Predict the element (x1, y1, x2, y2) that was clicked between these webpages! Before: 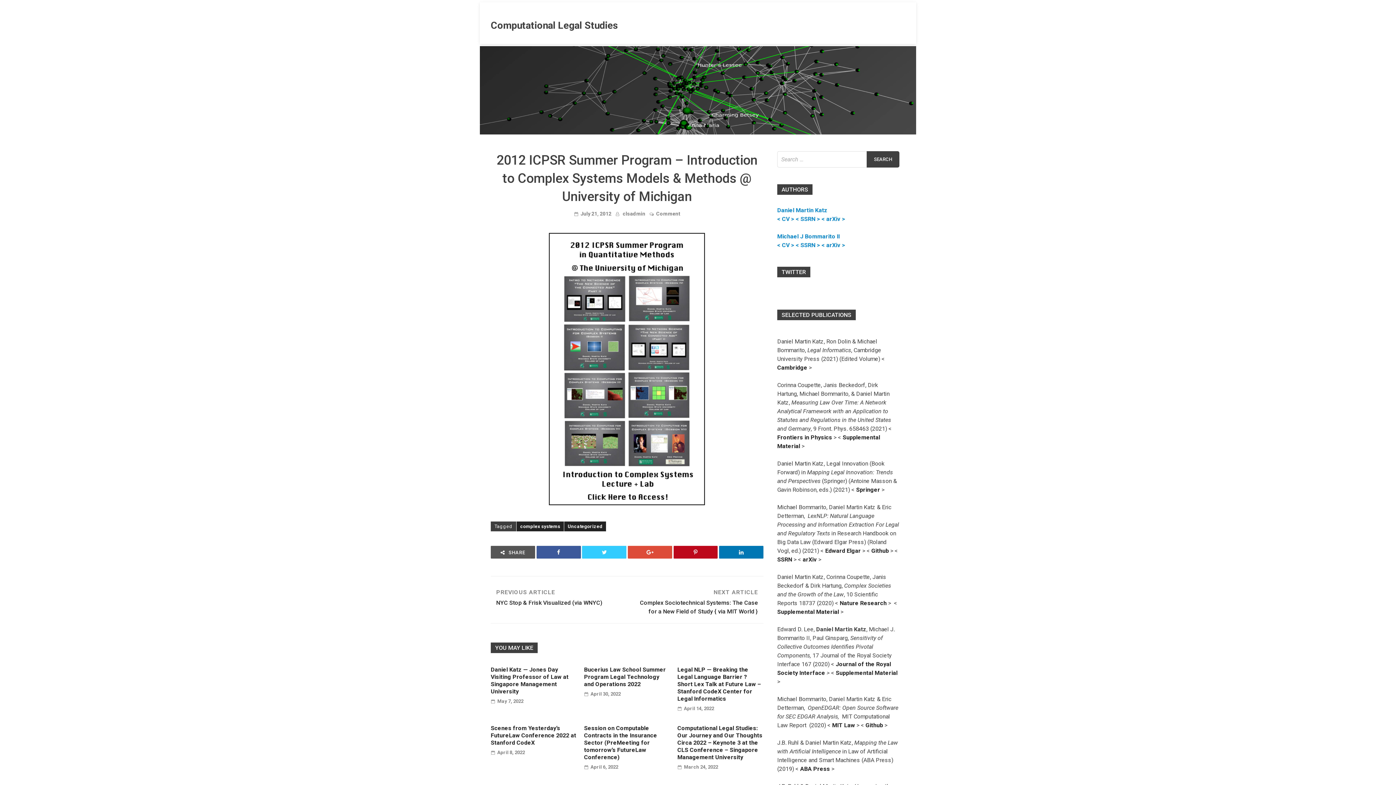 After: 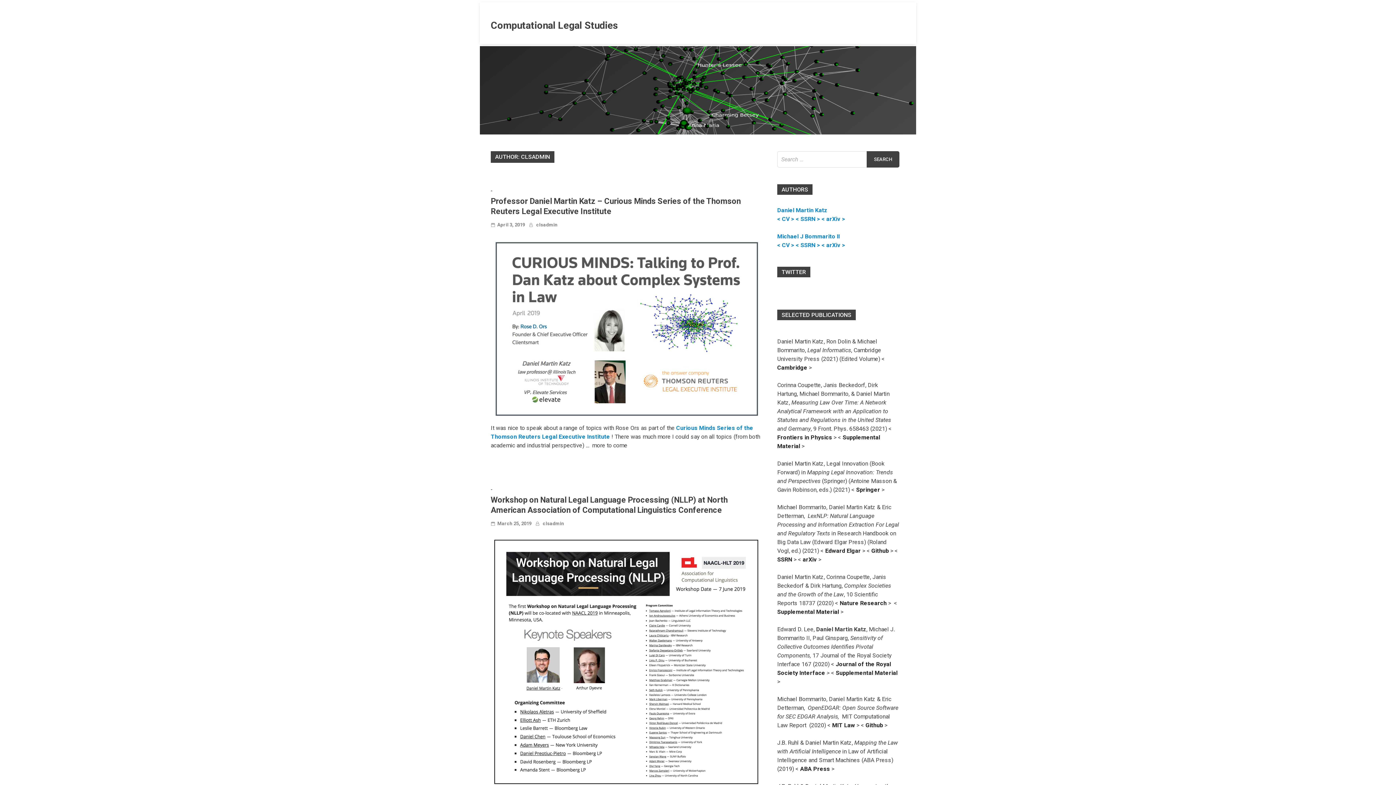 Action: bbox: (622, 210, 645, 216) label: clsadmin